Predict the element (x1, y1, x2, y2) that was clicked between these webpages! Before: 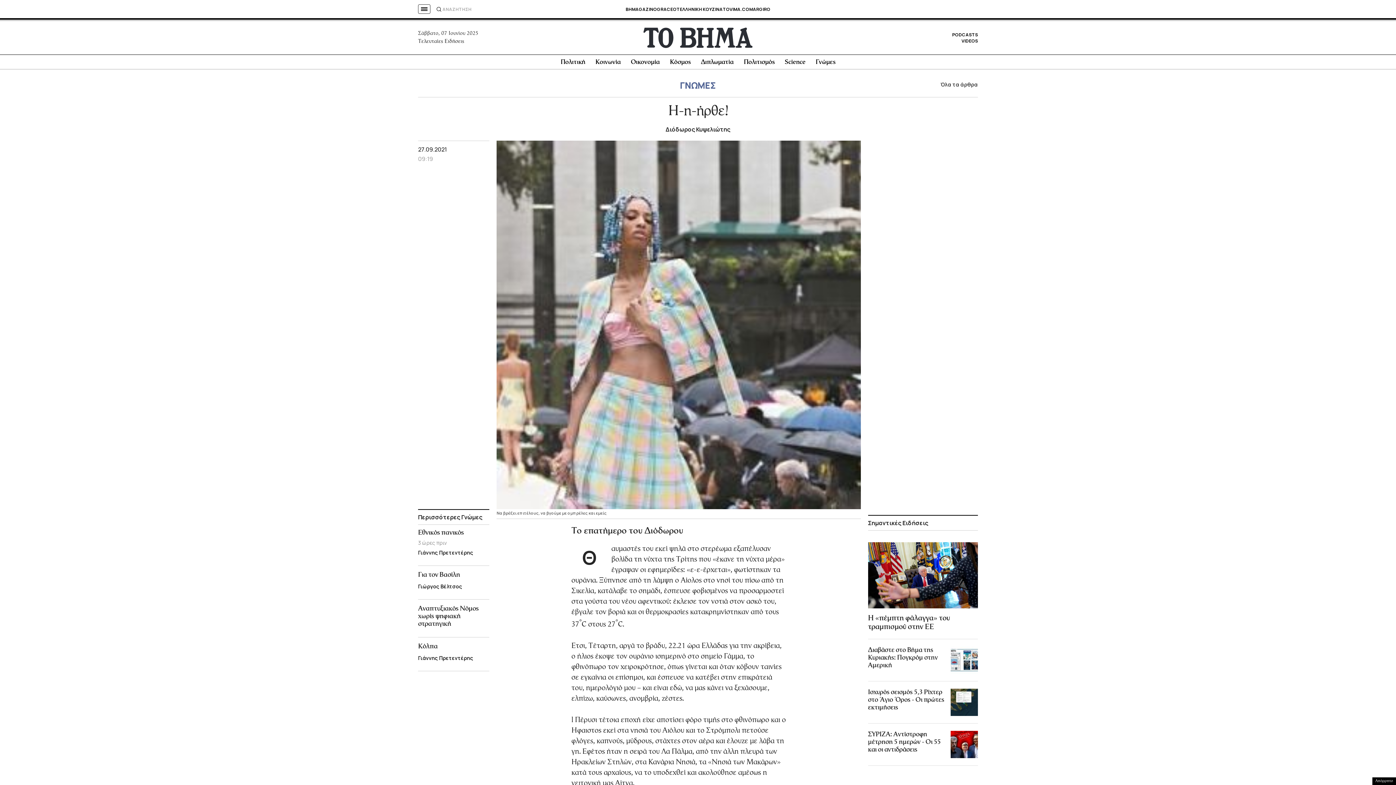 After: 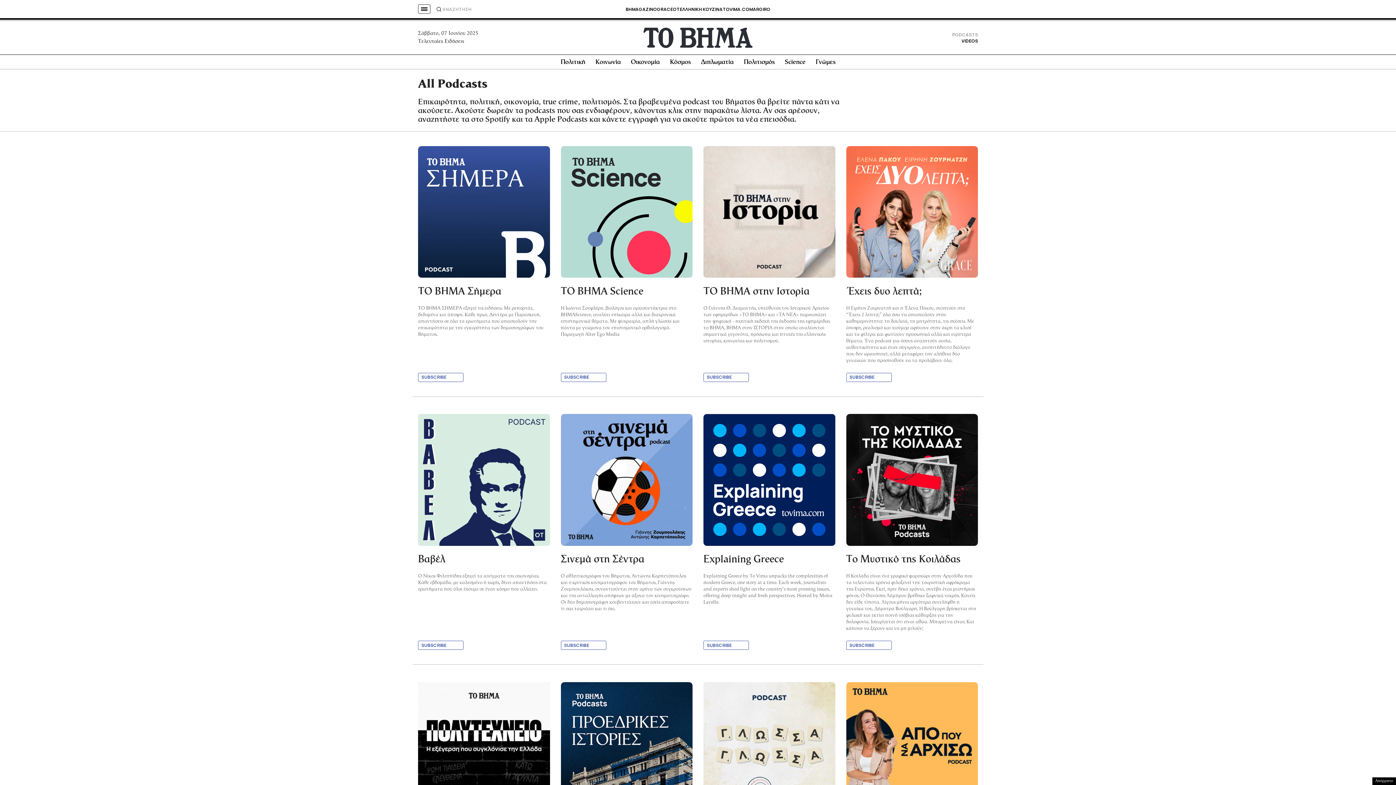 Action: label: PODCASTS bbox: (952, 31, 978, 37)